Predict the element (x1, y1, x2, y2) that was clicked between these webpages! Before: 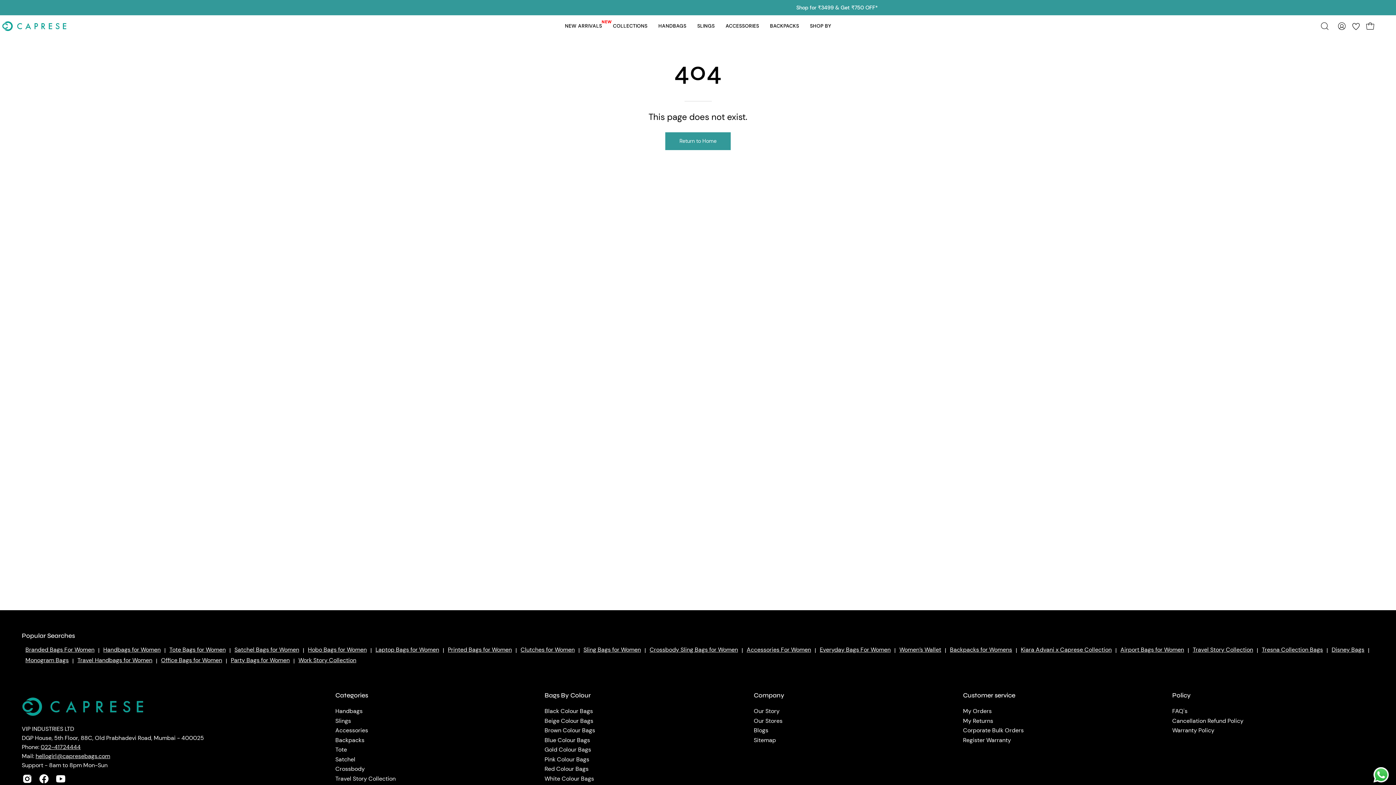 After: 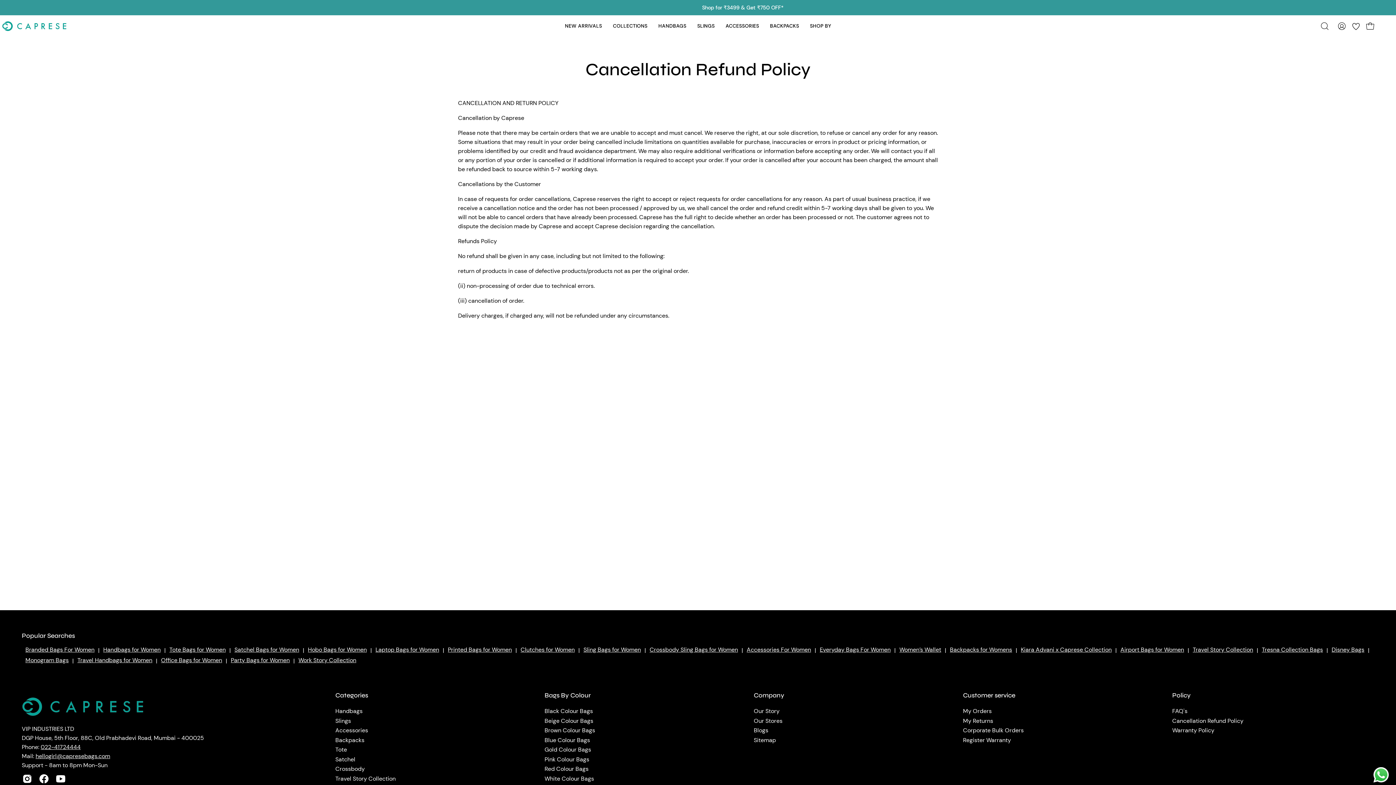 Action: bbox: (1172, 717, 1243, 724) label: Cancellation Refund Policy